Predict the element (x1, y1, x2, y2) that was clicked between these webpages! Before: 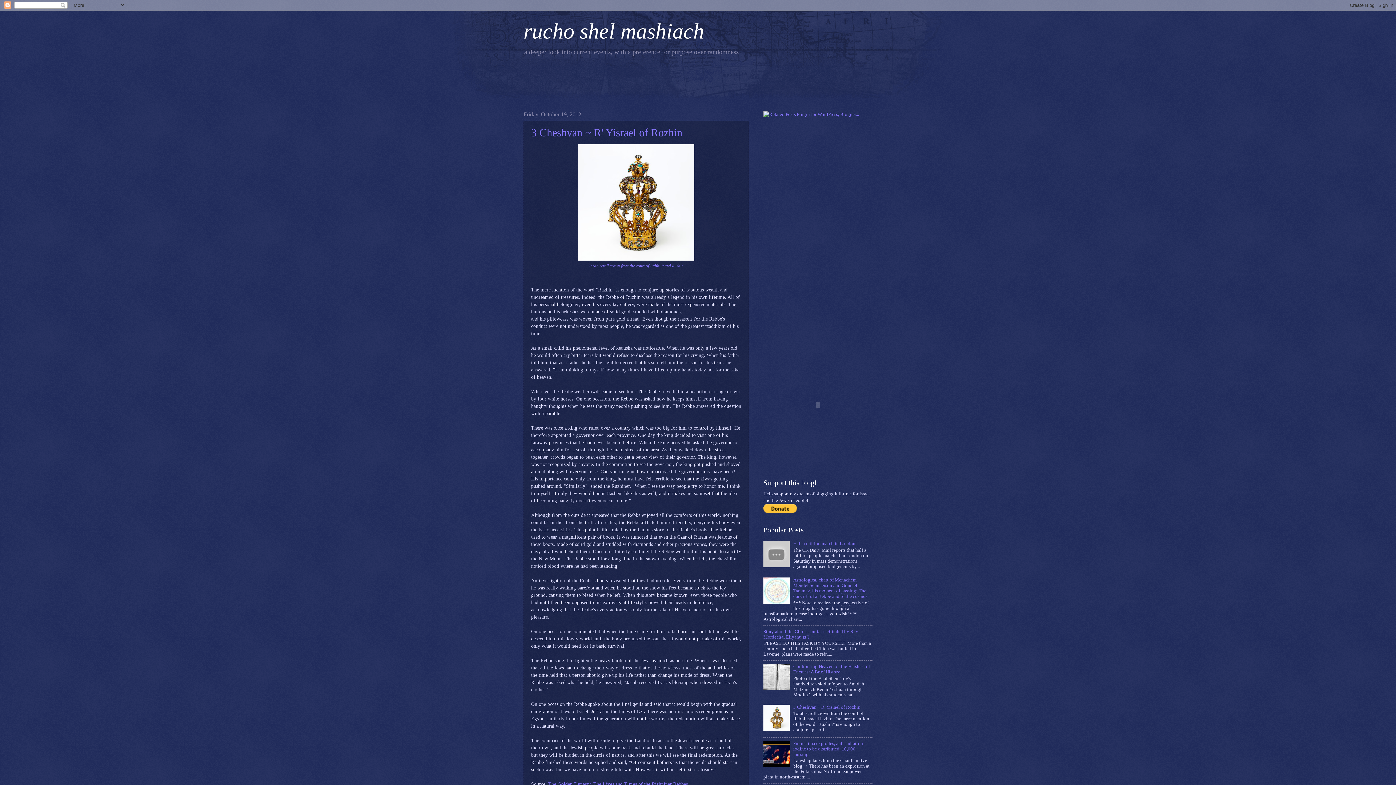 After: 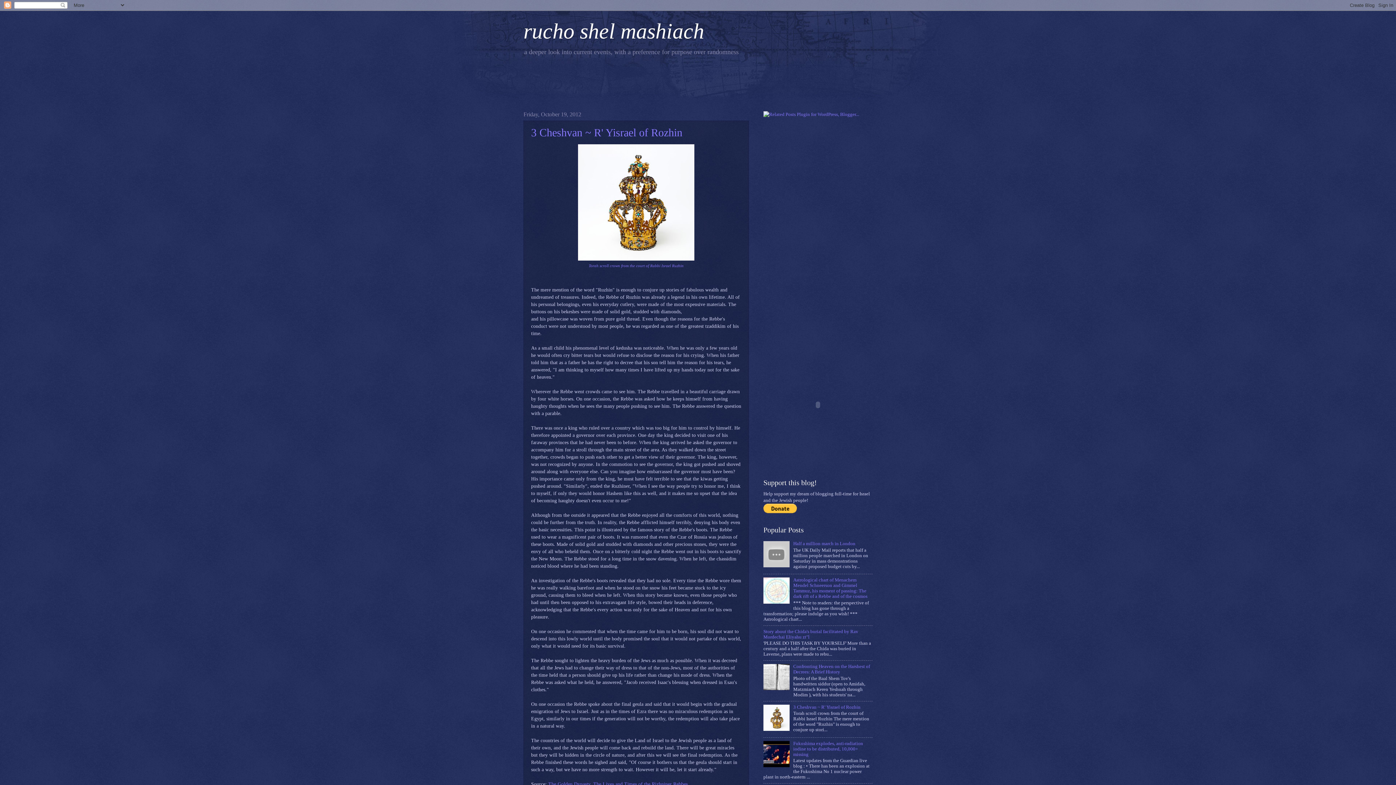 Action: bbox: (763, 600, 791, 605)